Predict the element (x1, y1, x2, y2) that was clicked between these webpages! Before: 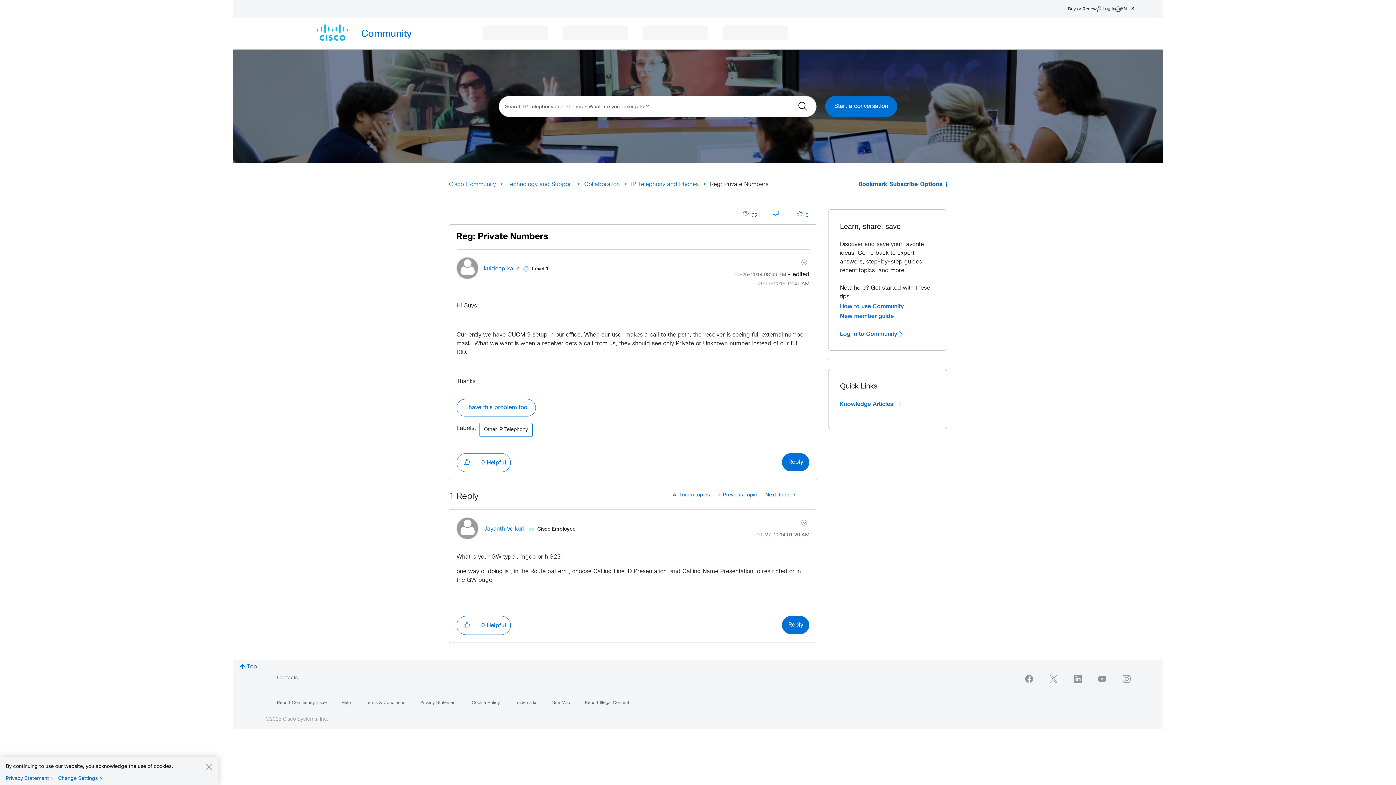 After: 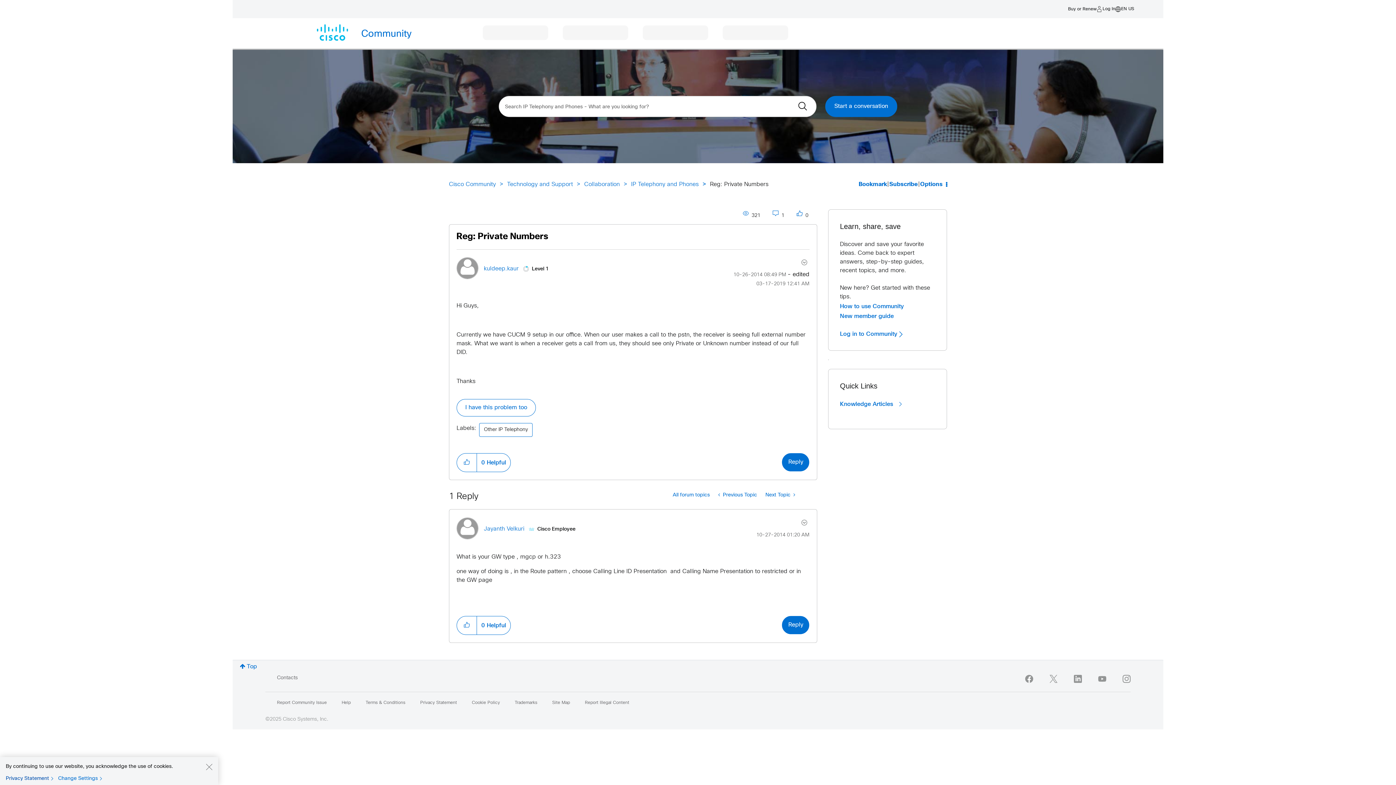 Action: label: Privacy Statement bbox: (5, 775, 56, 782)